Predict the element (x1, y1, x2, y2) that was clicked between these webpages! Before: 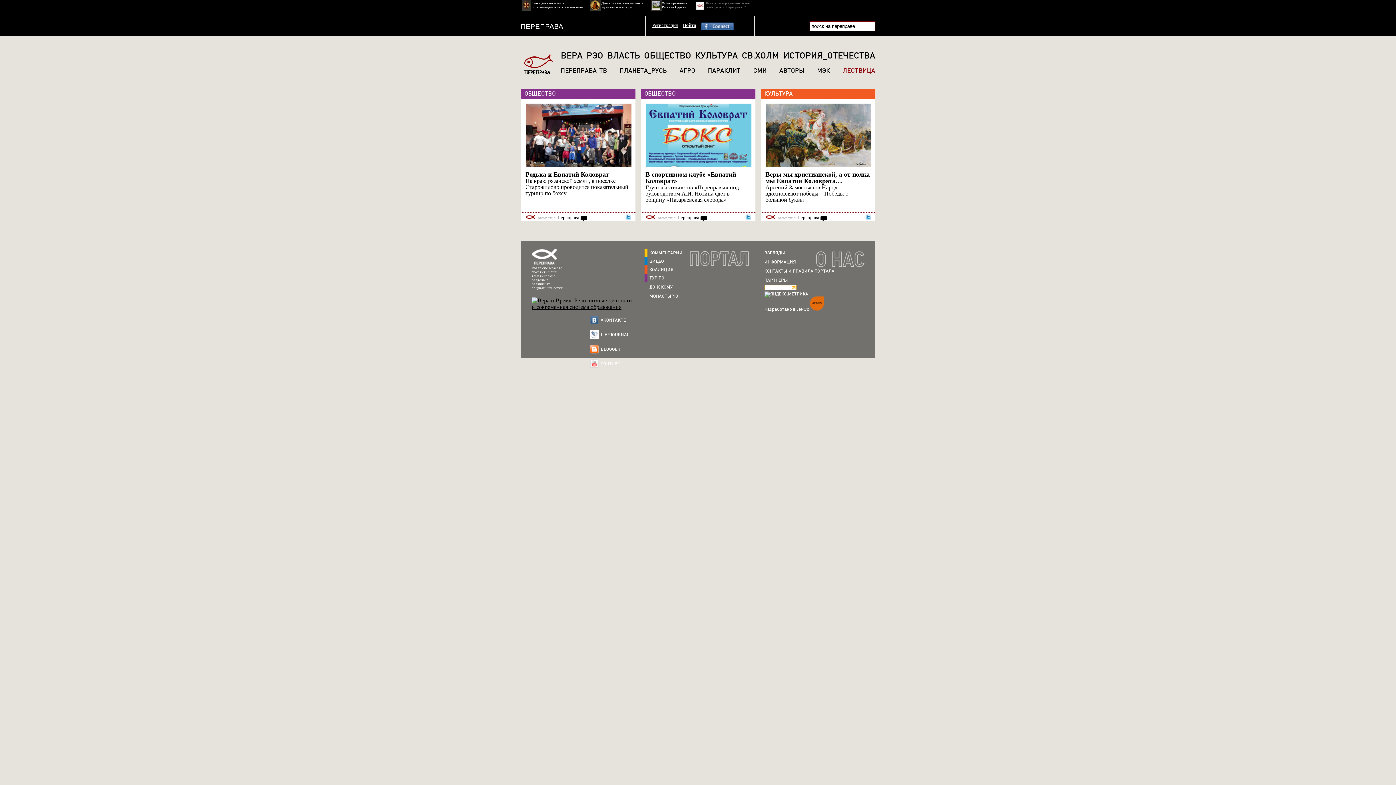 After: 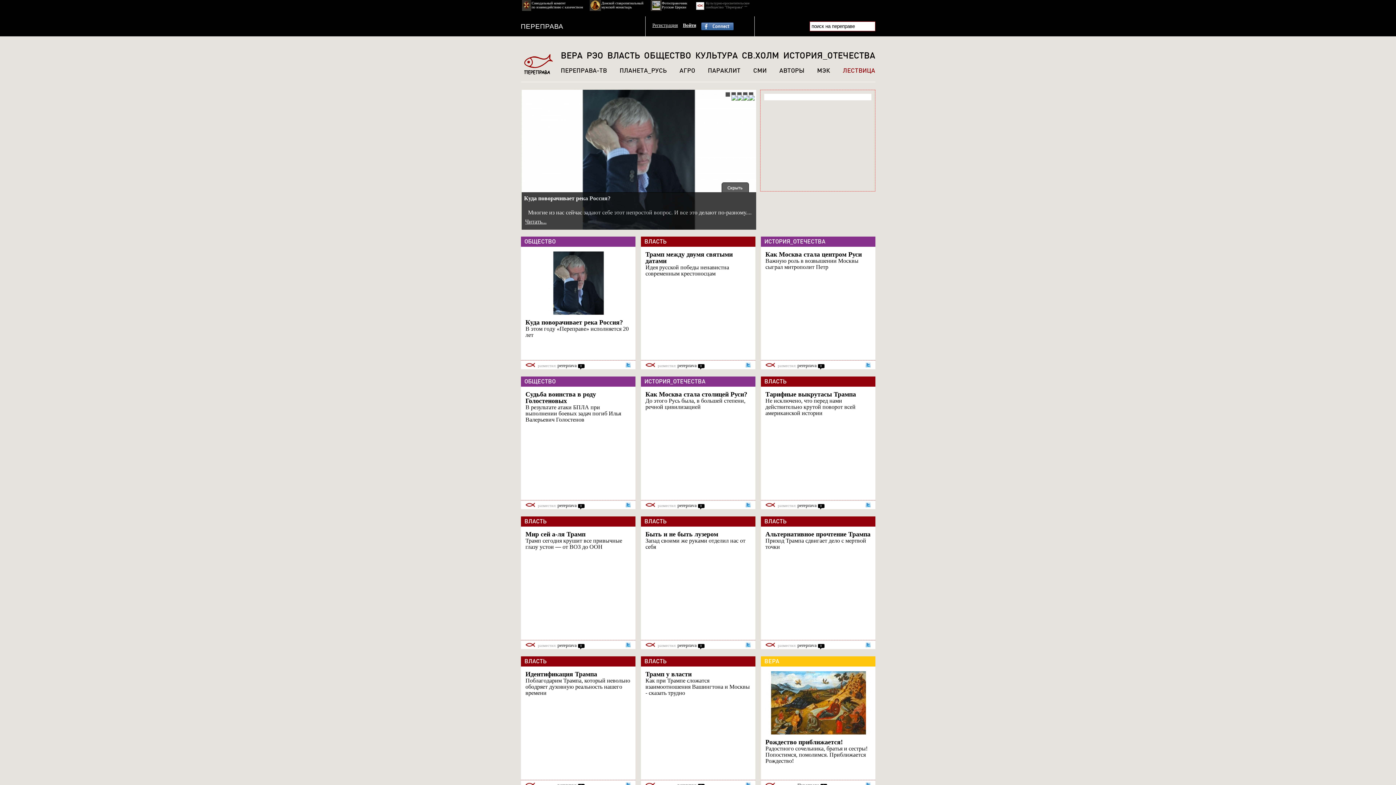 Action: bbox: (520, 50, 553, 76)